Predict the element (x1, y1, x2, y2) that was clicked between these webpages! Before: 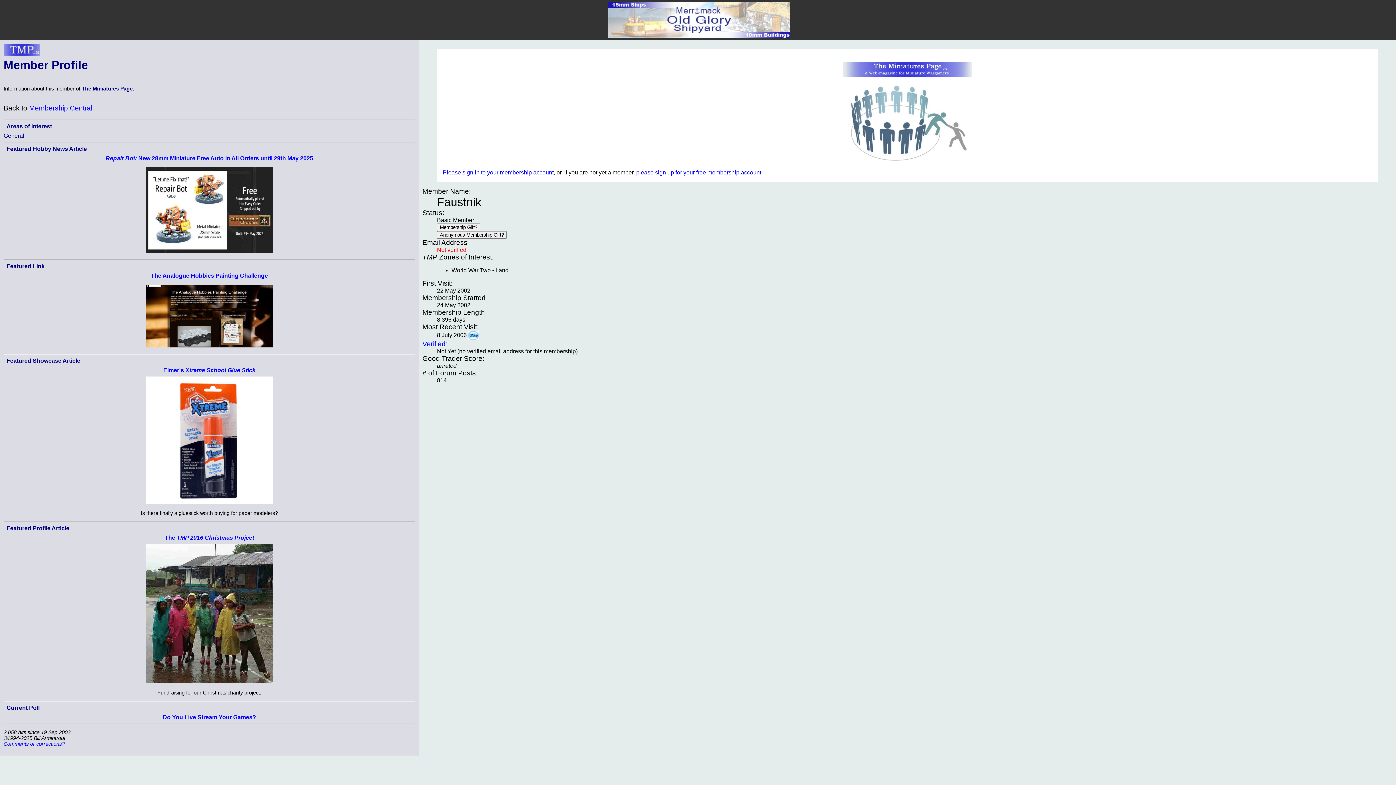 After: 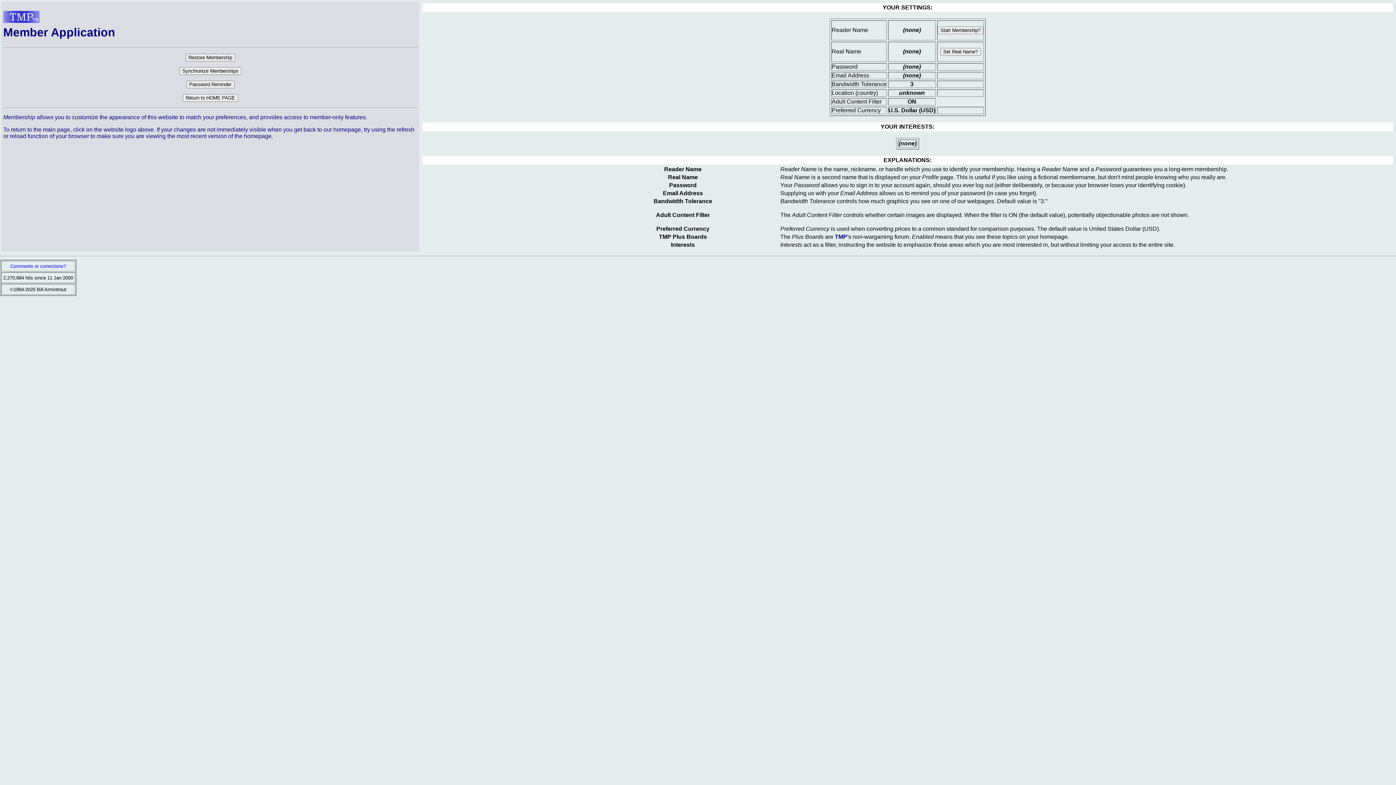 Action: bbox: (636, 169, 761, 175) label: please sign up for your free membership account